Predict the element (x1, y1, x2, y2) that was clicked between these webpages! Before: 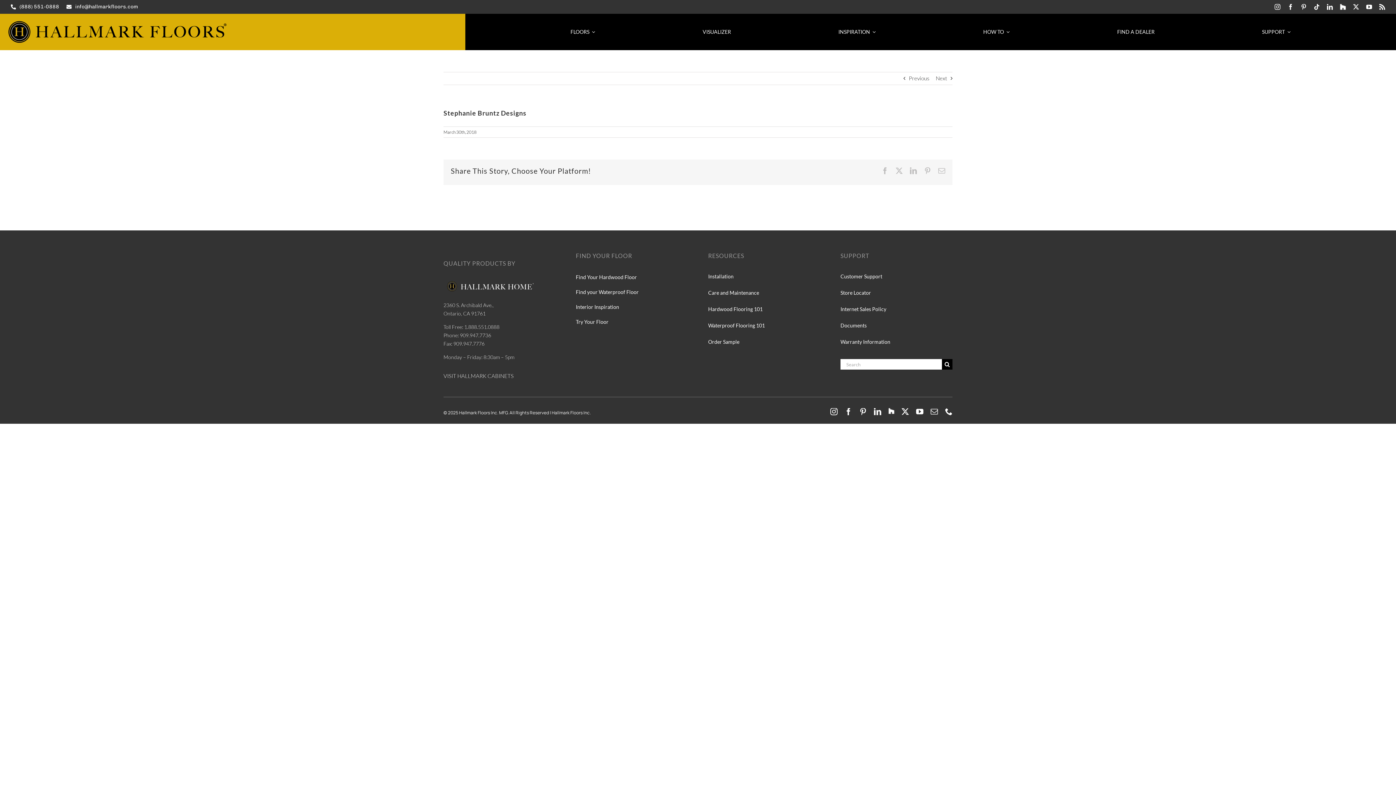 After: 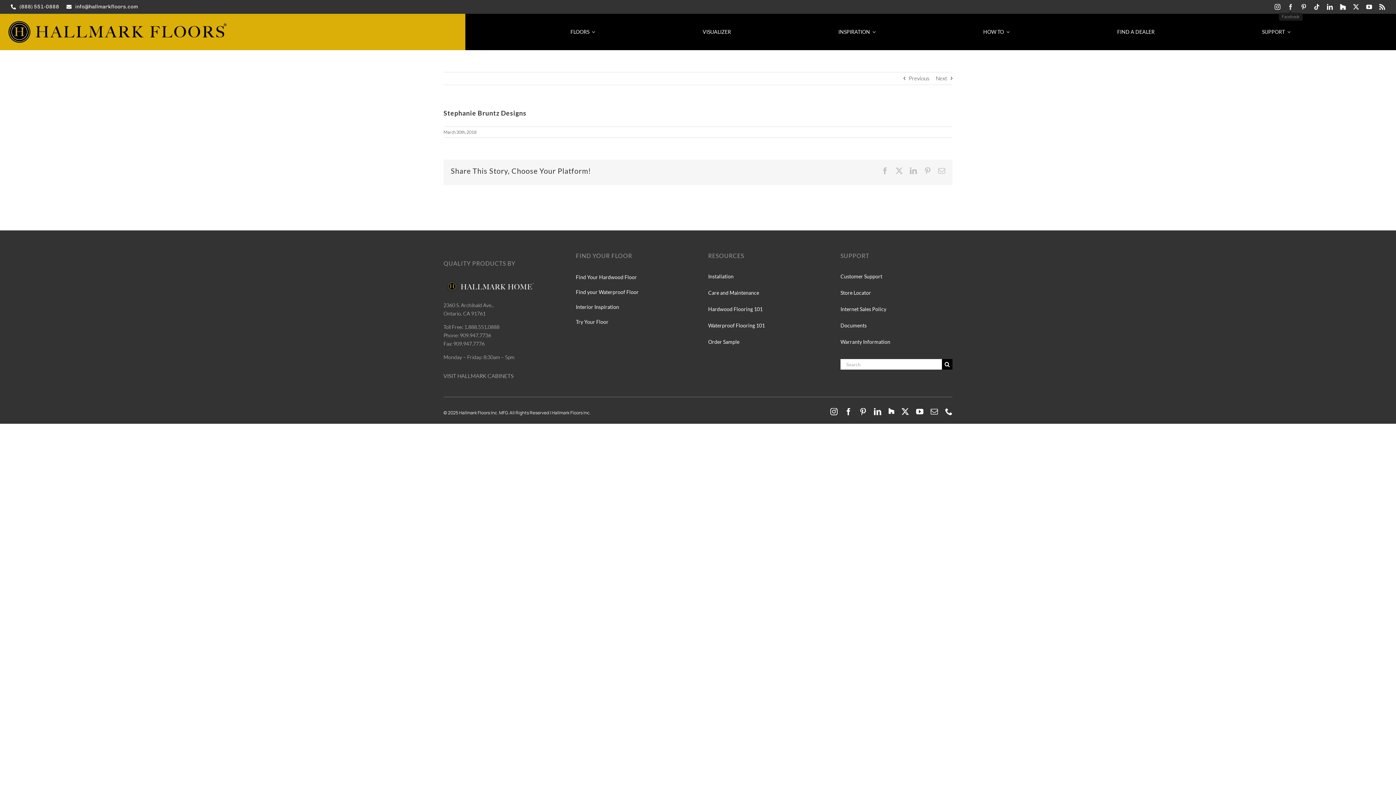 Action: label: facebook bbox: (1288, 4, 1293, 9)